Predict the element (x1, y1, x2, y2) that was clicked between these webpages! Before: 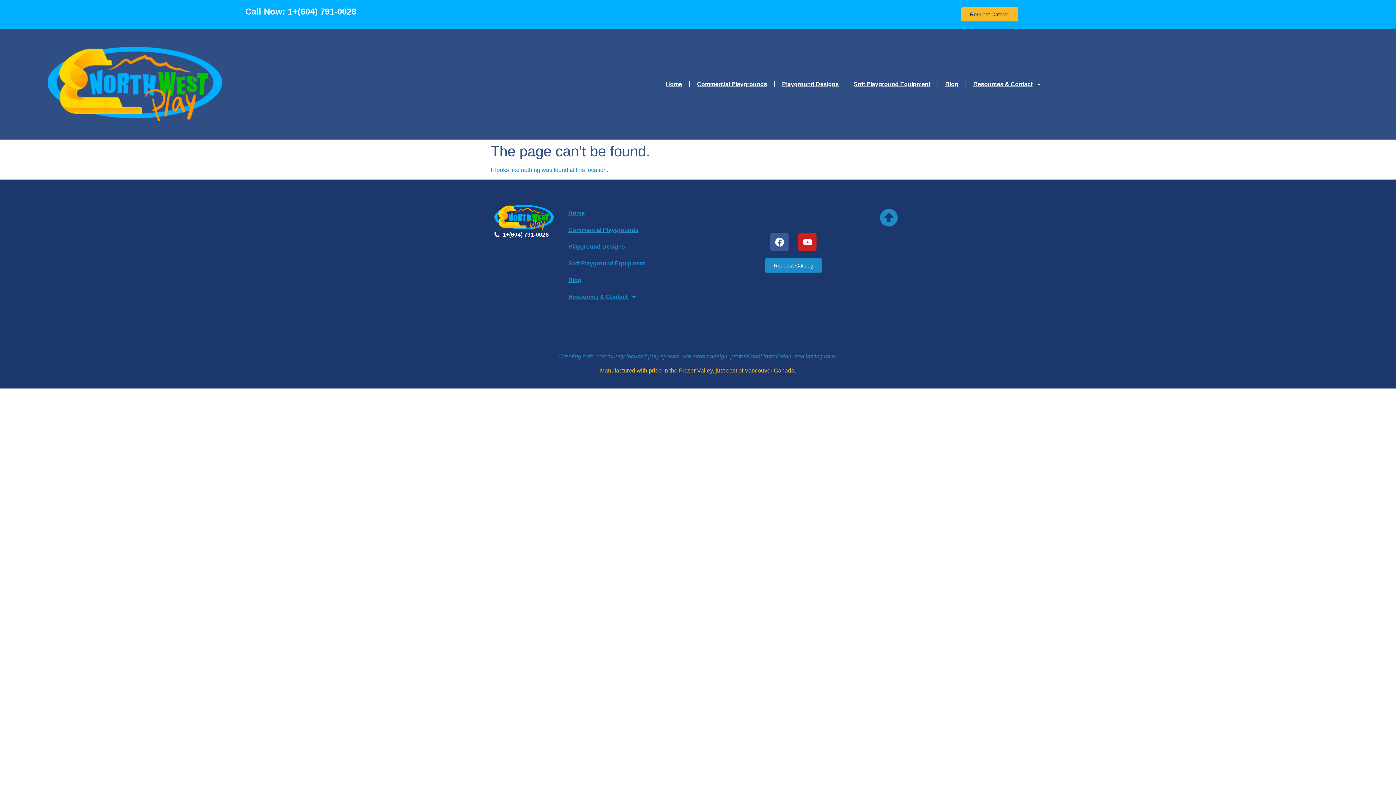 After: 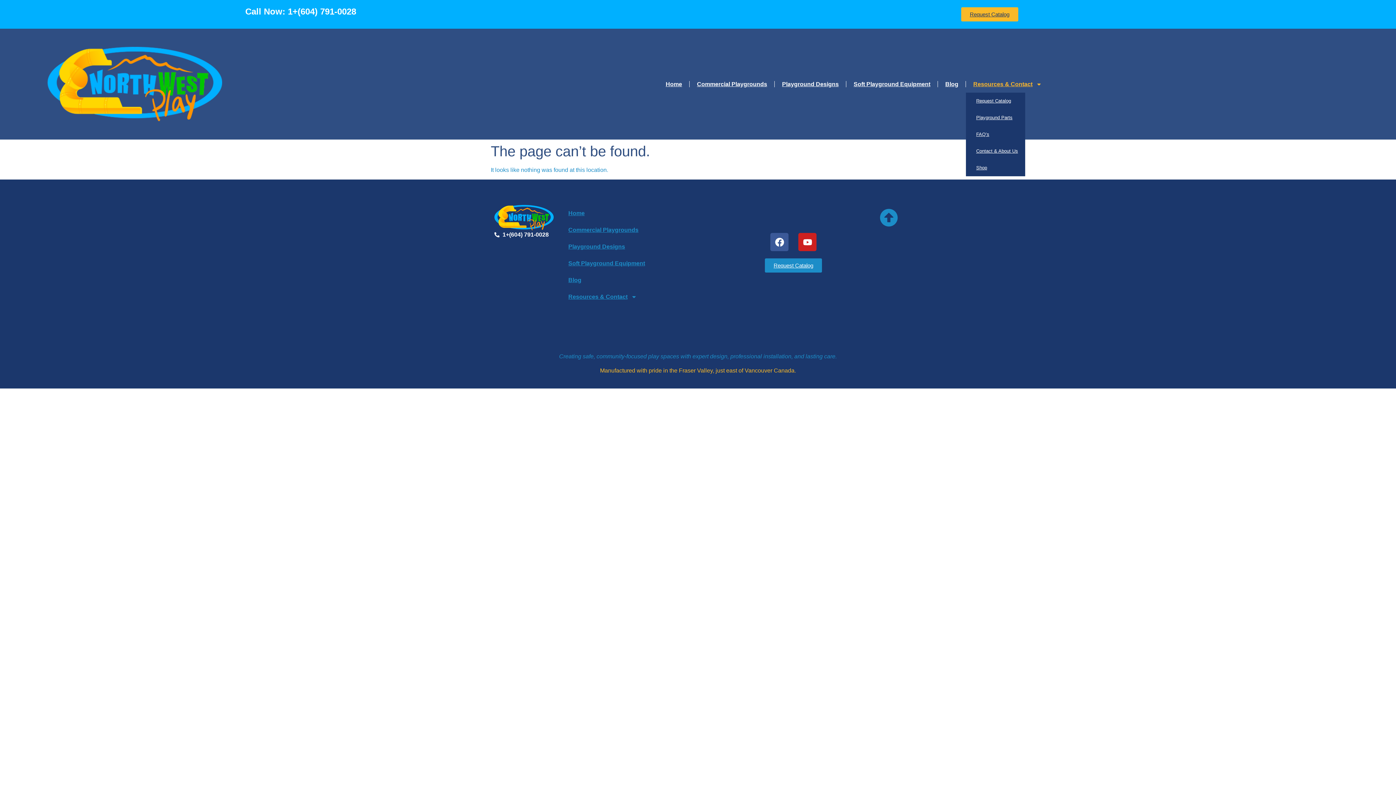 Action: label: Resources & Contact bbox: (966, 75, 1049, 92)